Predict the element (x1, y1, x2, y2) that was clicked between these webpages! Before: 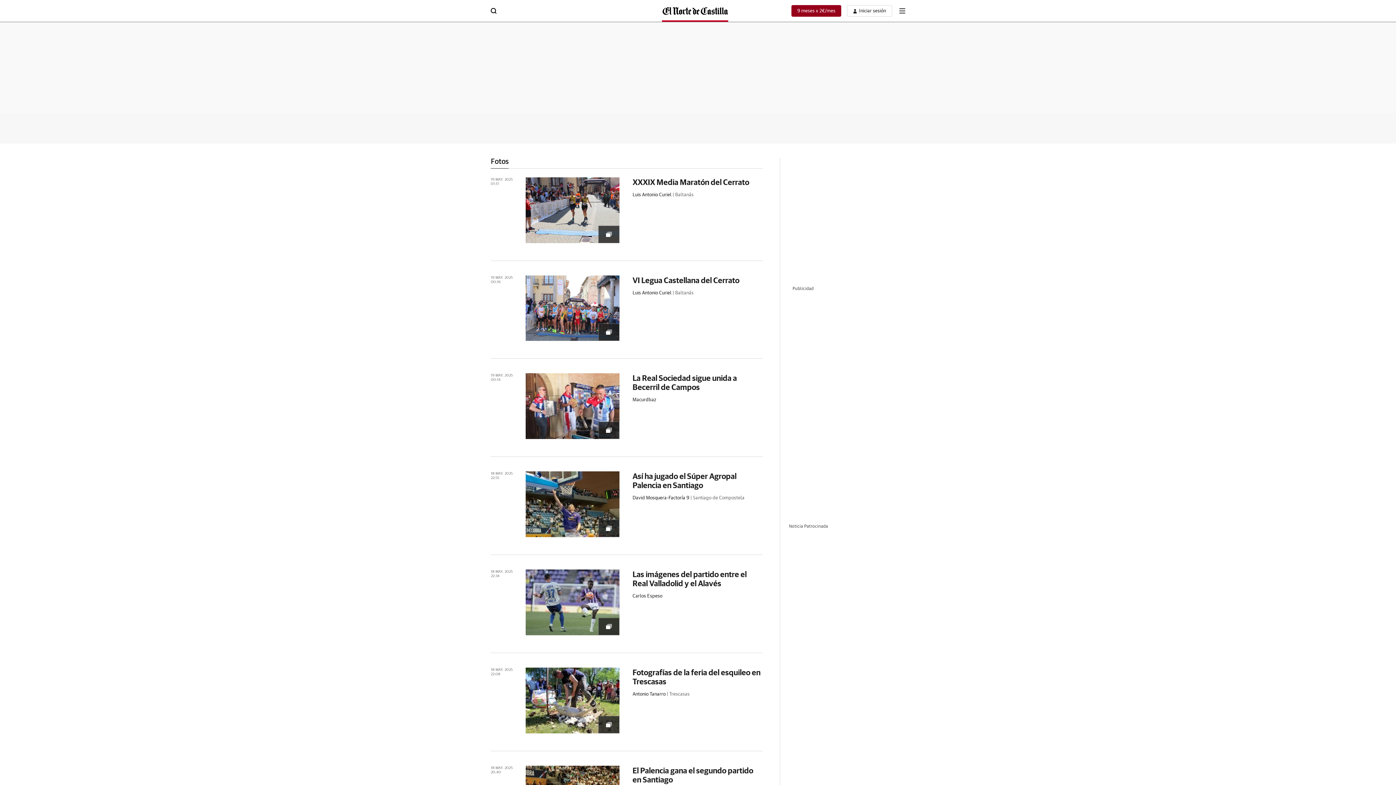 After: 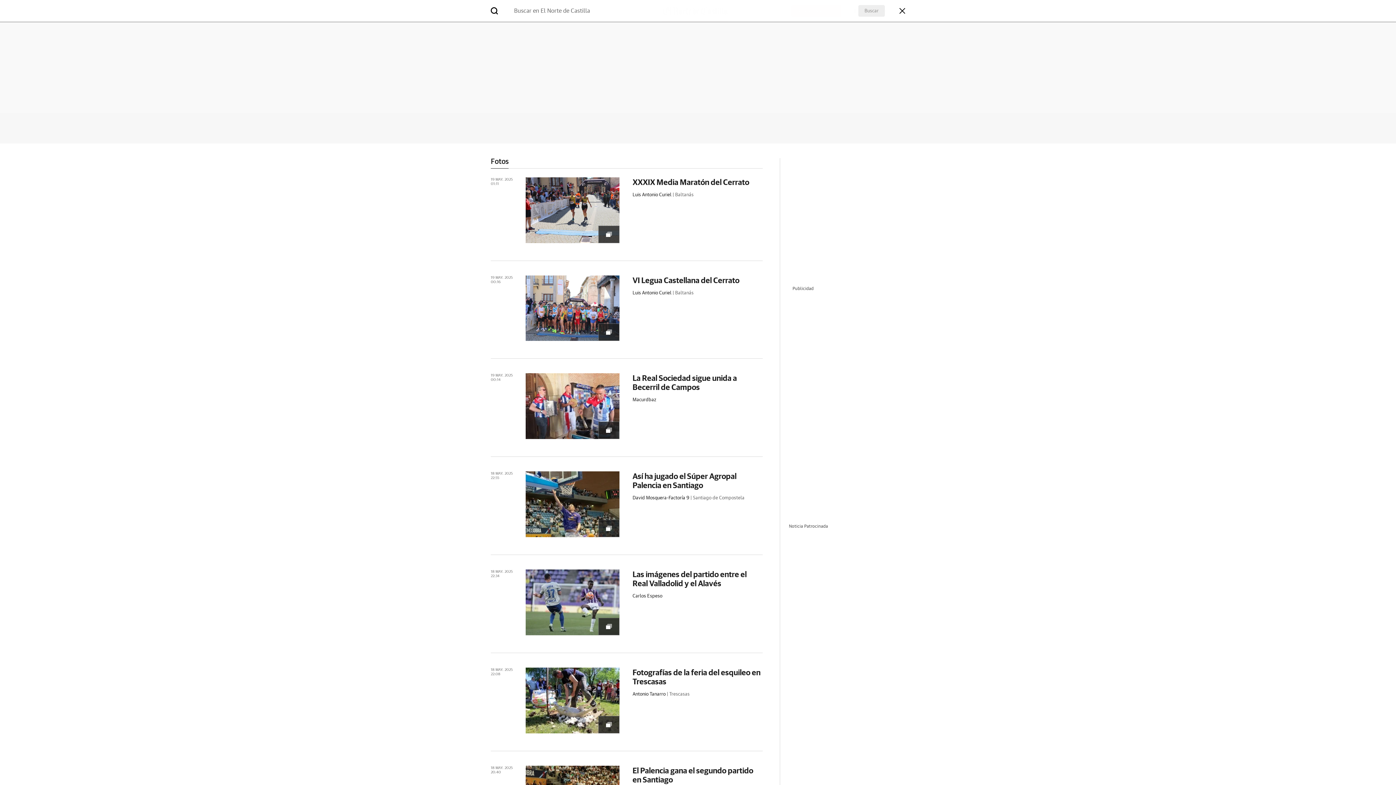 Action: bbox: (490, 7, 496, 12)